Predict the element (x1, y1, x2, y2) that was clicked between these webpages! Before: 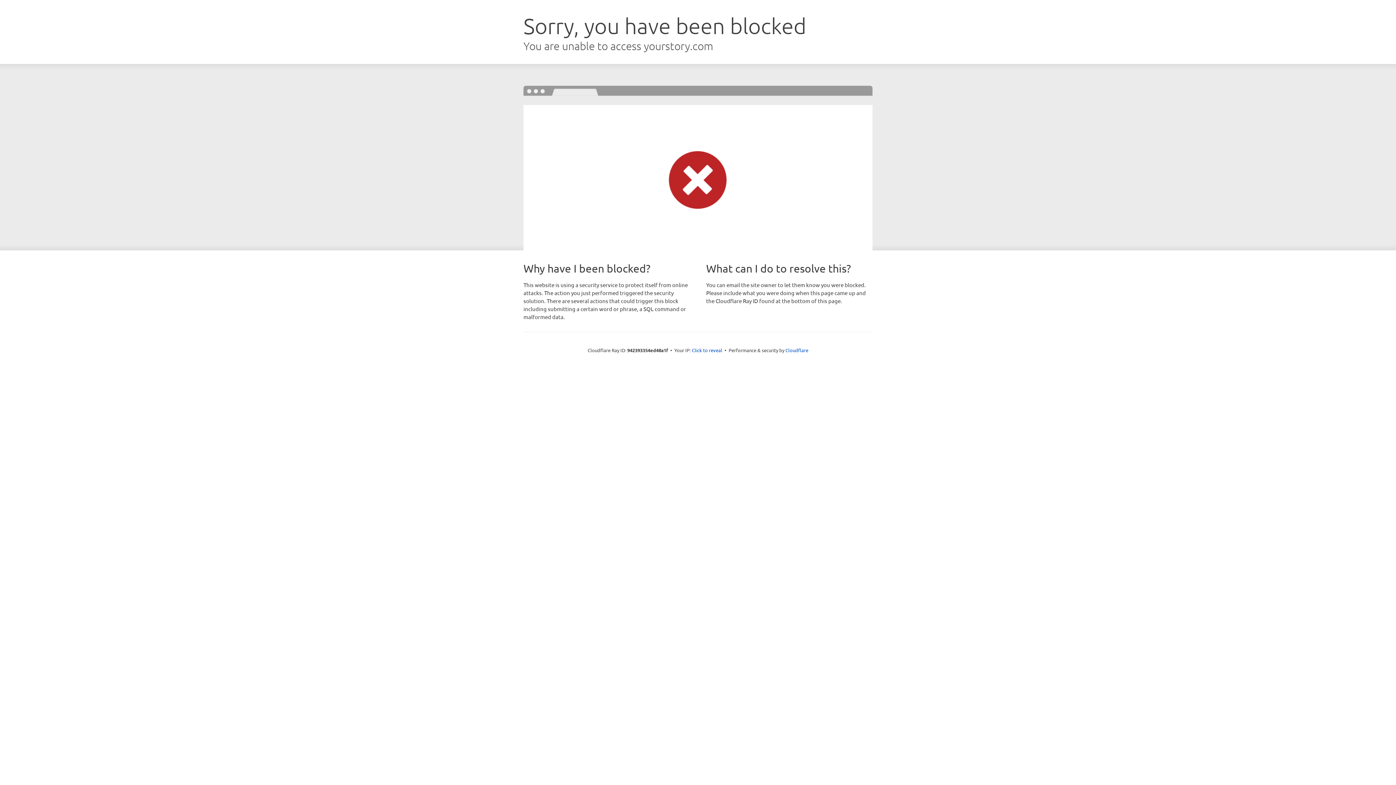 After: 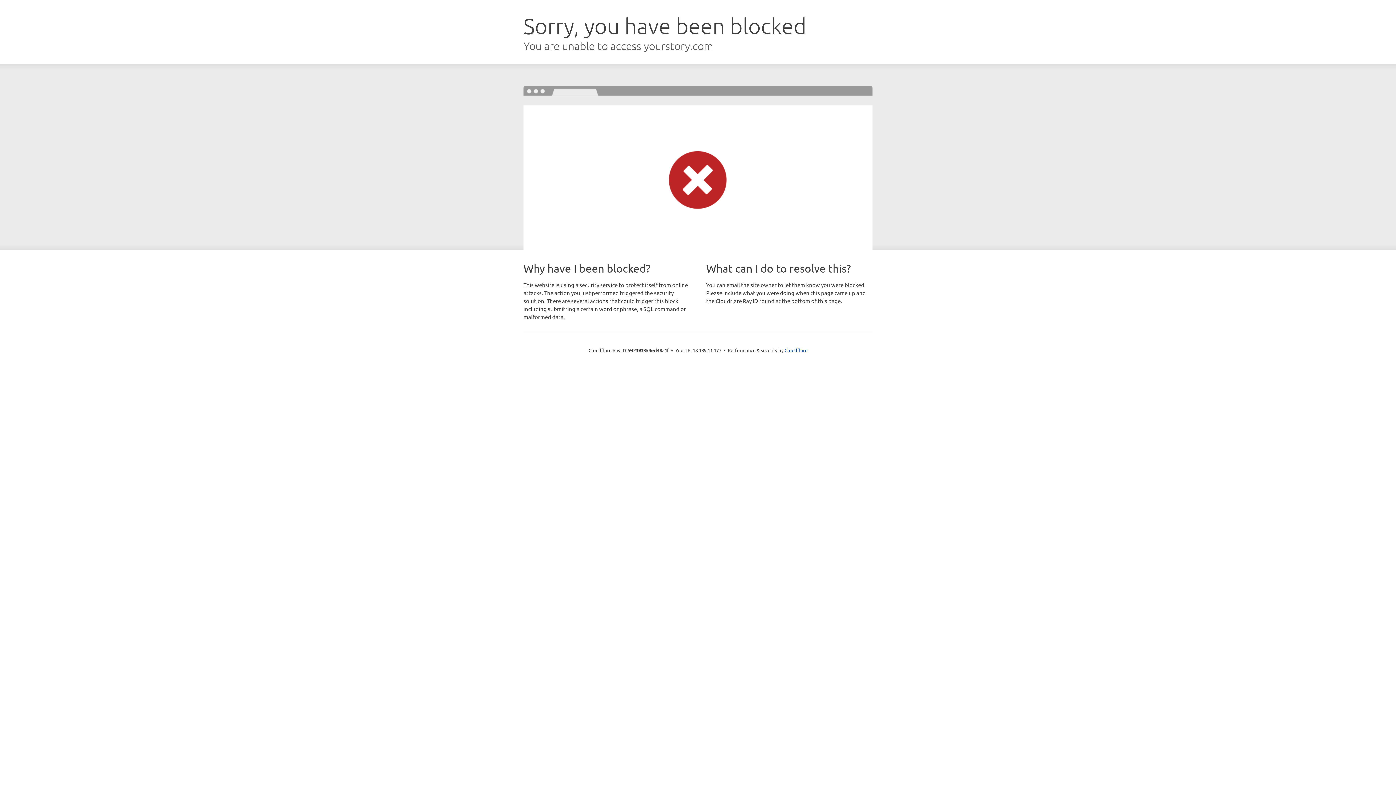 Action: bbox: (692, 346, 722, 353) label: Click to reveal